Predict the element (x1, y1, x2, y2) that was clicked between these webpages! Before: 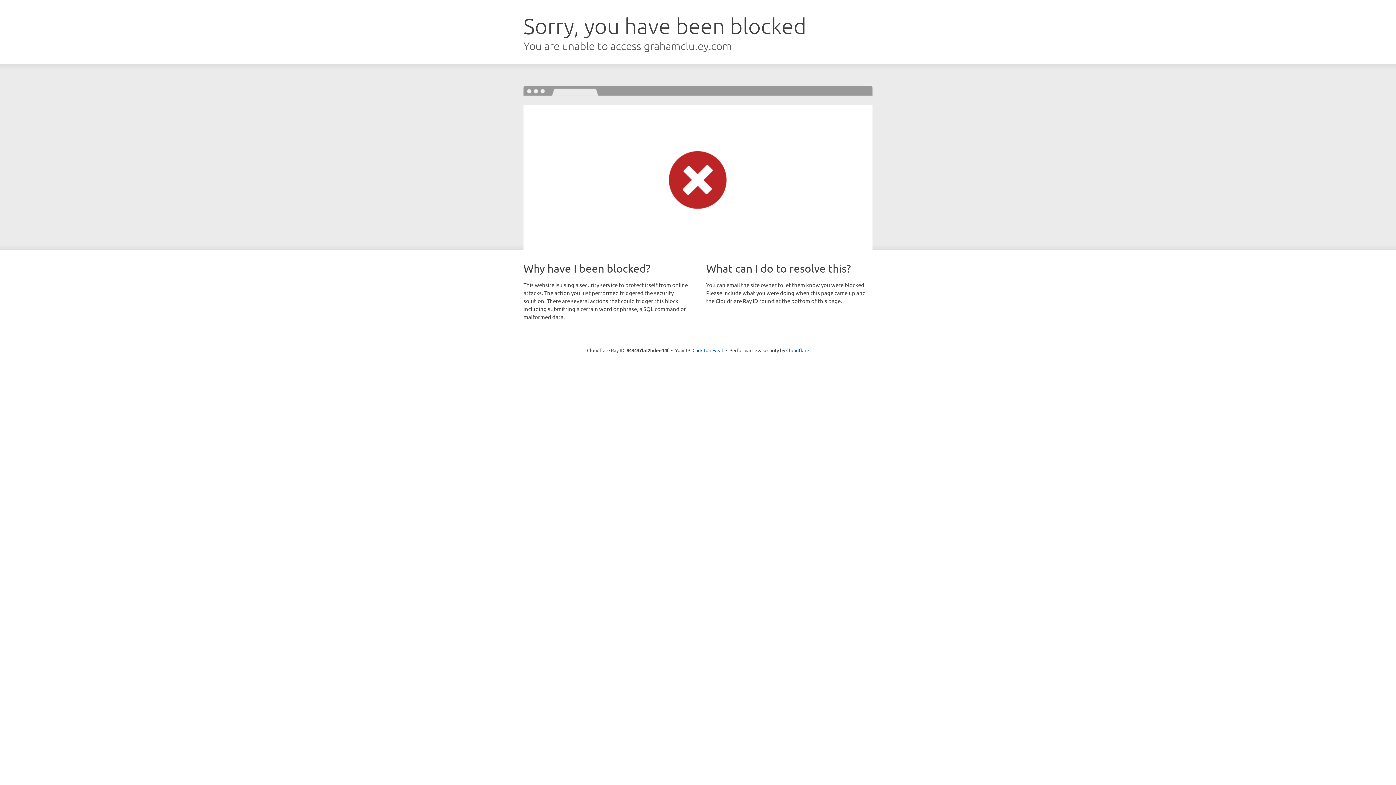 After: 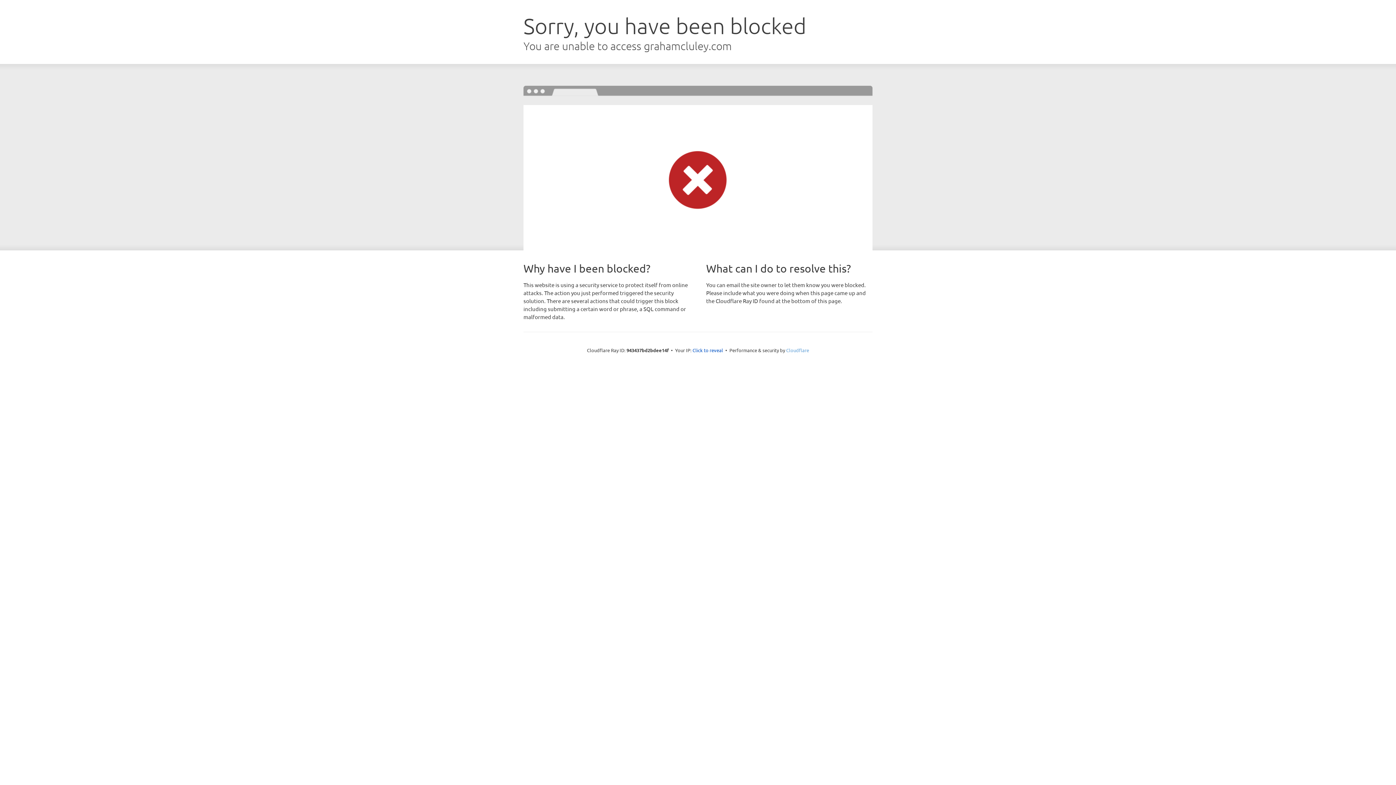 Action: label: Cloudflare bbox: (786, 347, 809, 353)